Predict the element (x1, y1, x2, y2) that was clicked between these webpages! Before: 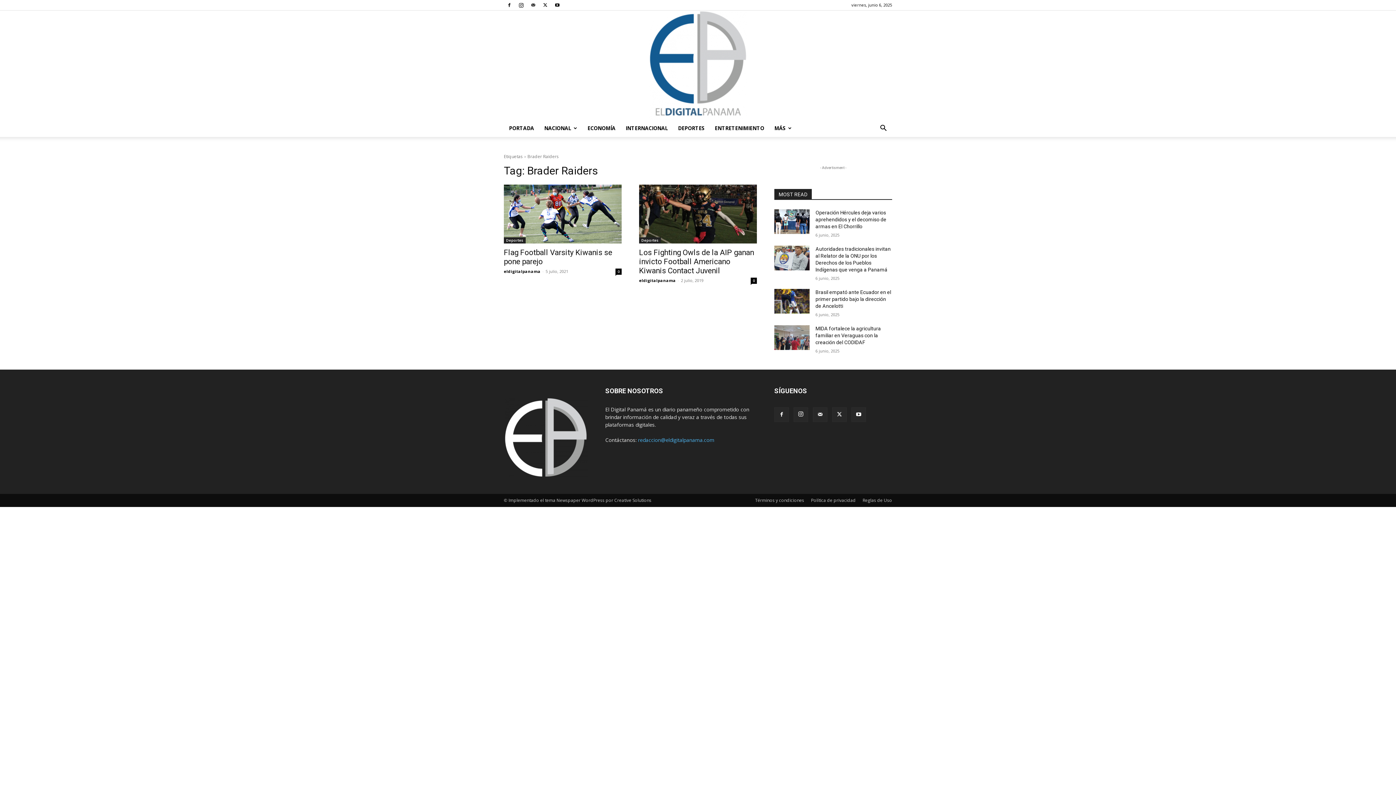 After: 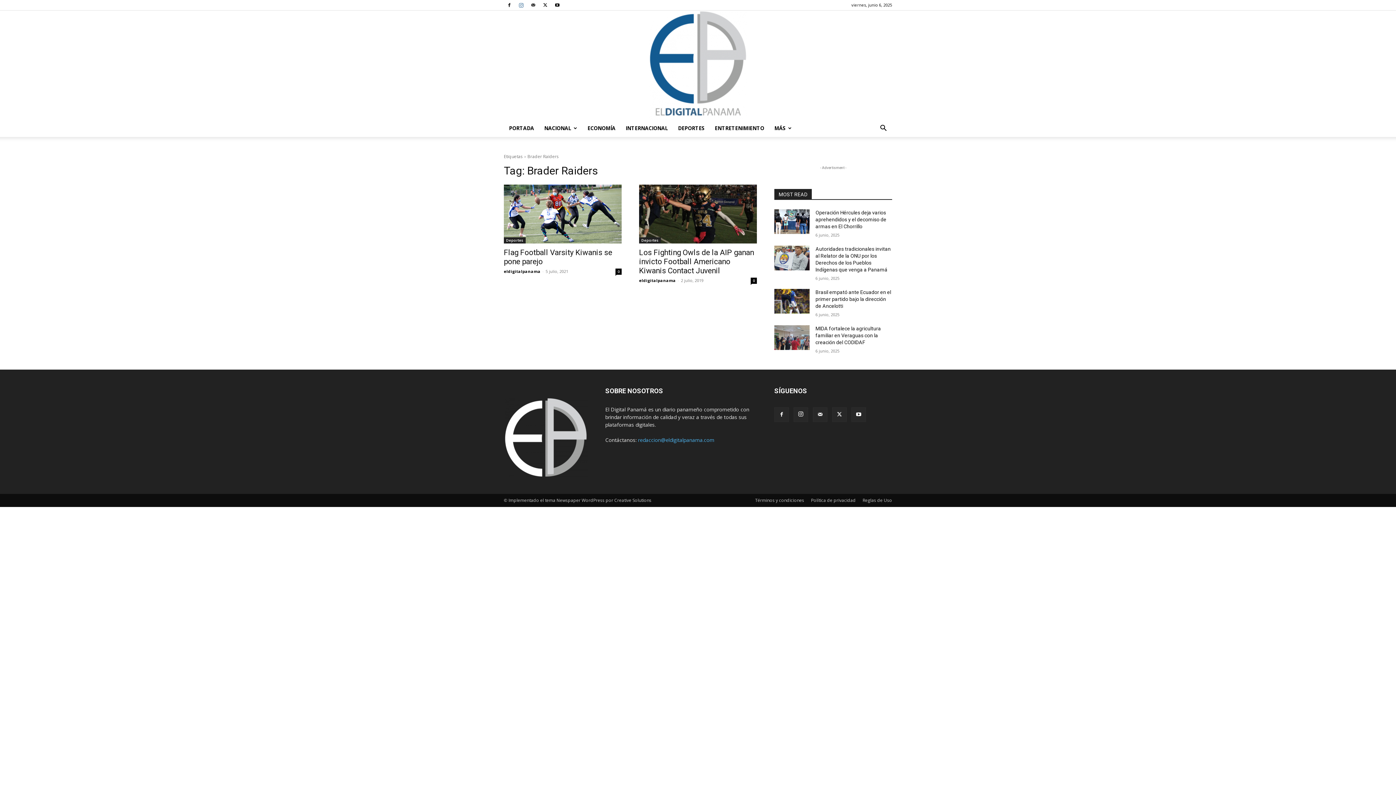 Action: bbox: (516, 0, 526, 10)